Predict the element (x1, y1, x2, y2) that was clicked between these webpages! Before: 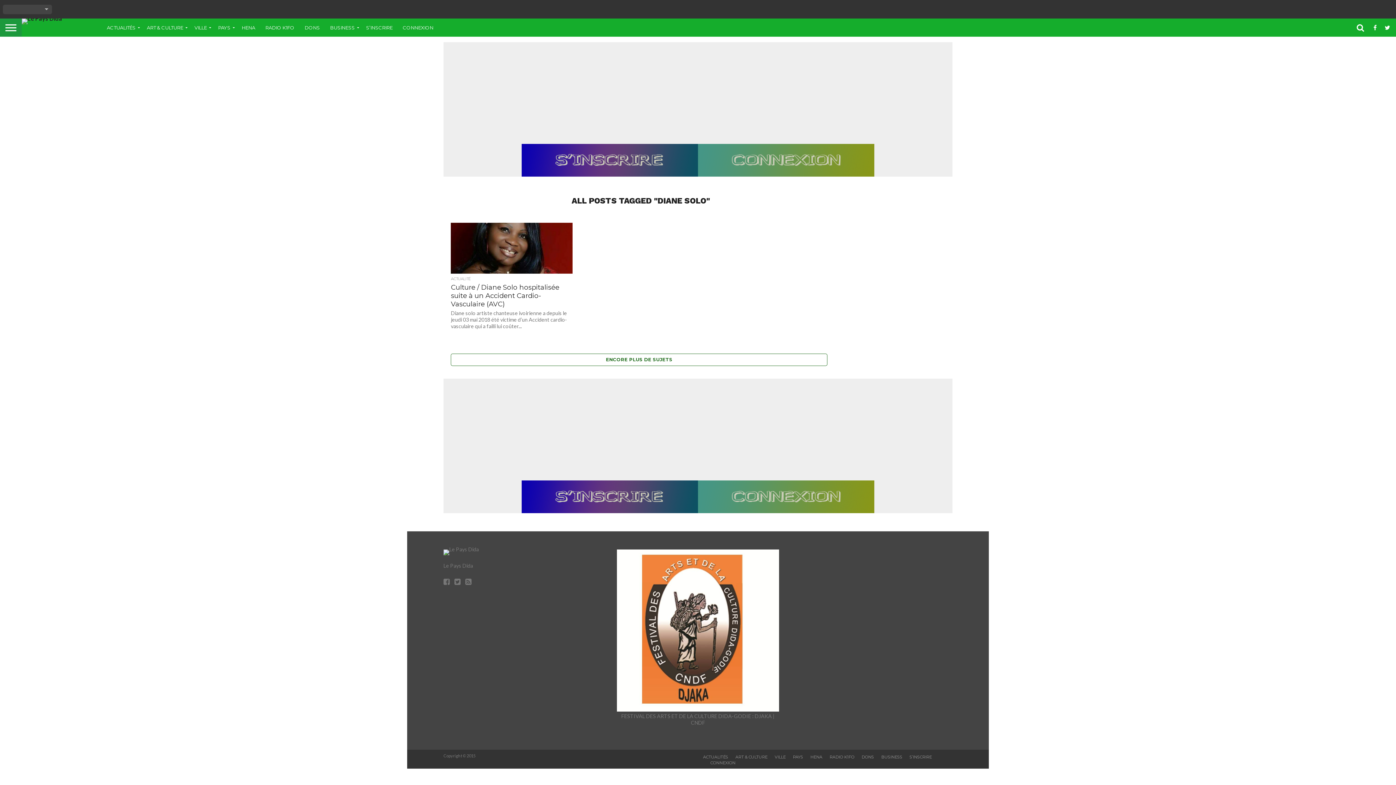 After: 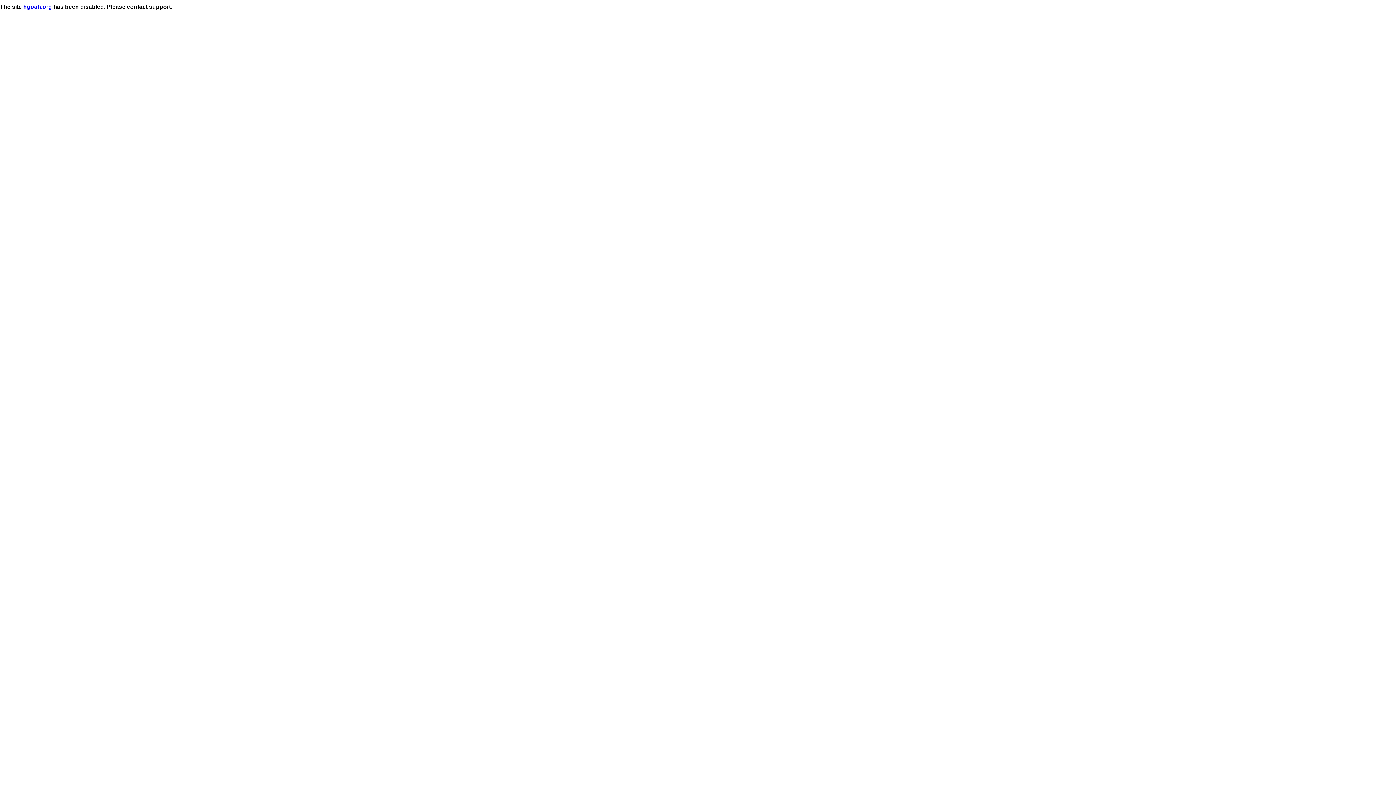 Action: label: BUSINESS bbox: (325, 18, 361, 36)